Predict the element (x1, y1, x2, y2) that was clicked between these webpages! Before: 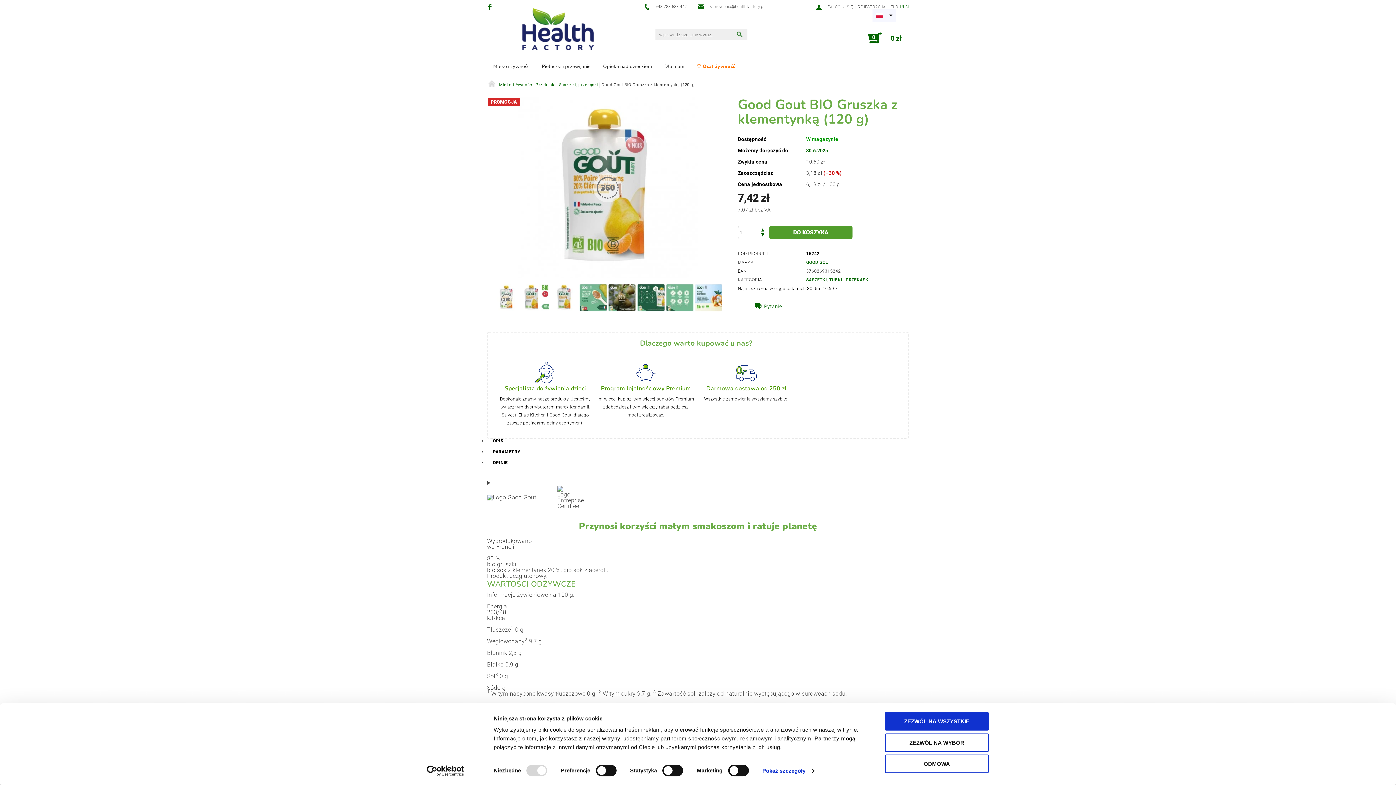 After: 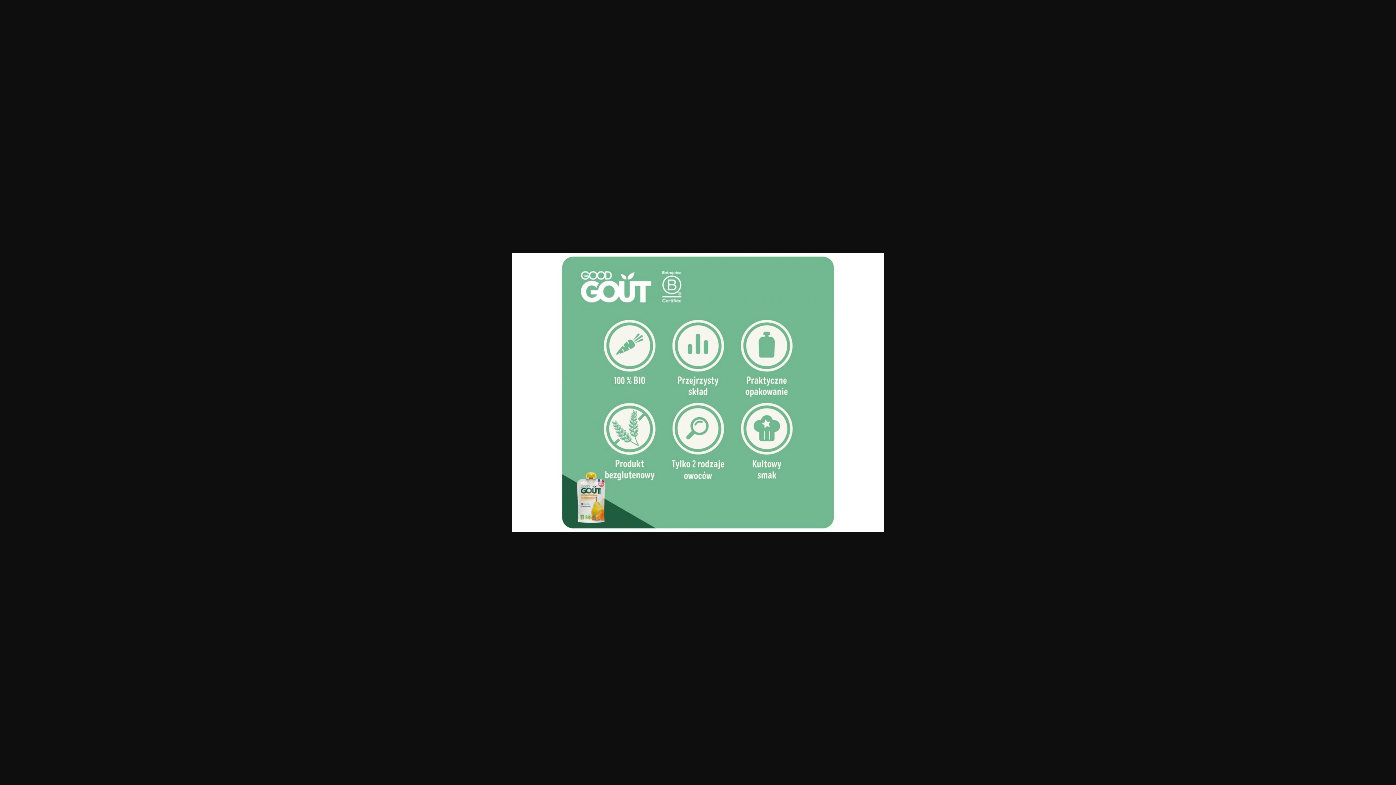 Action: bbox: (666, 284, 693, 315)